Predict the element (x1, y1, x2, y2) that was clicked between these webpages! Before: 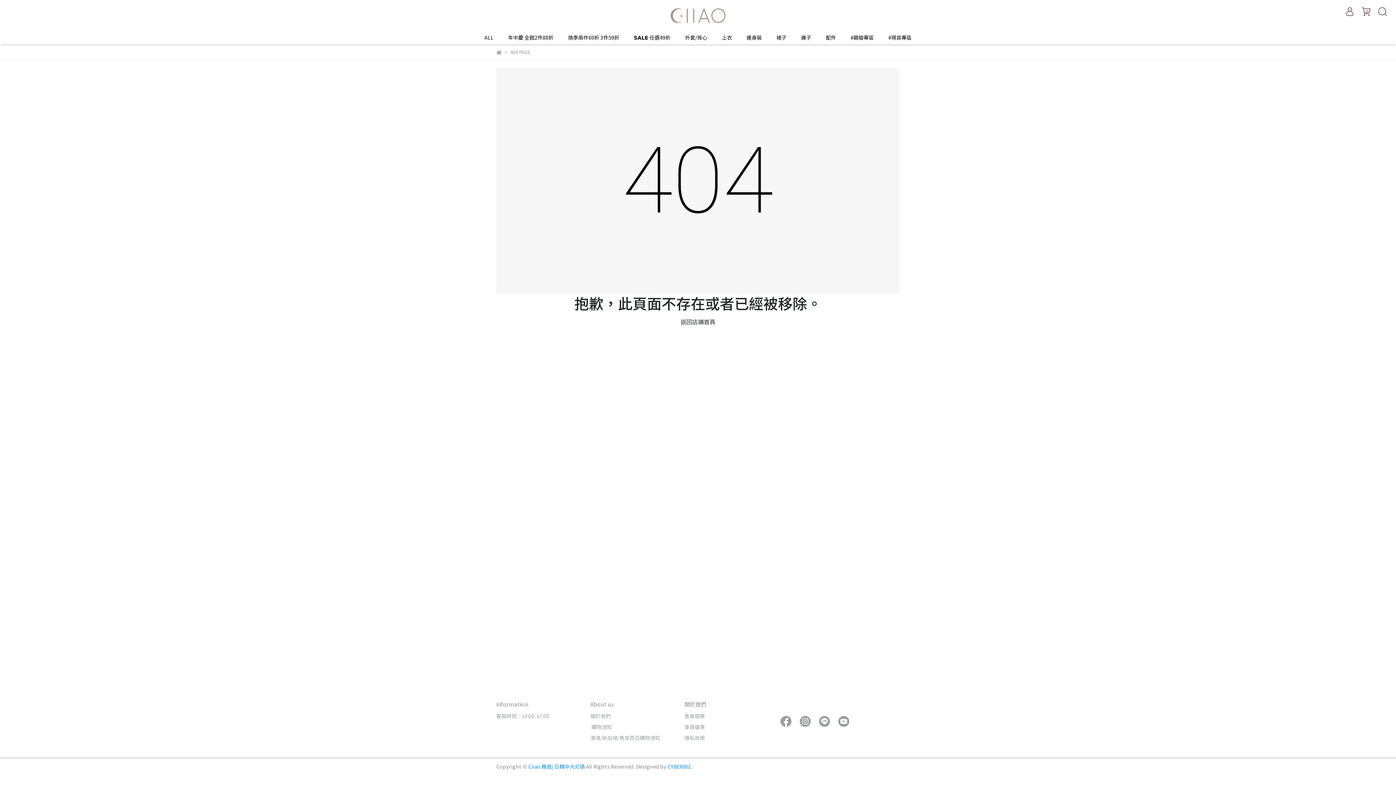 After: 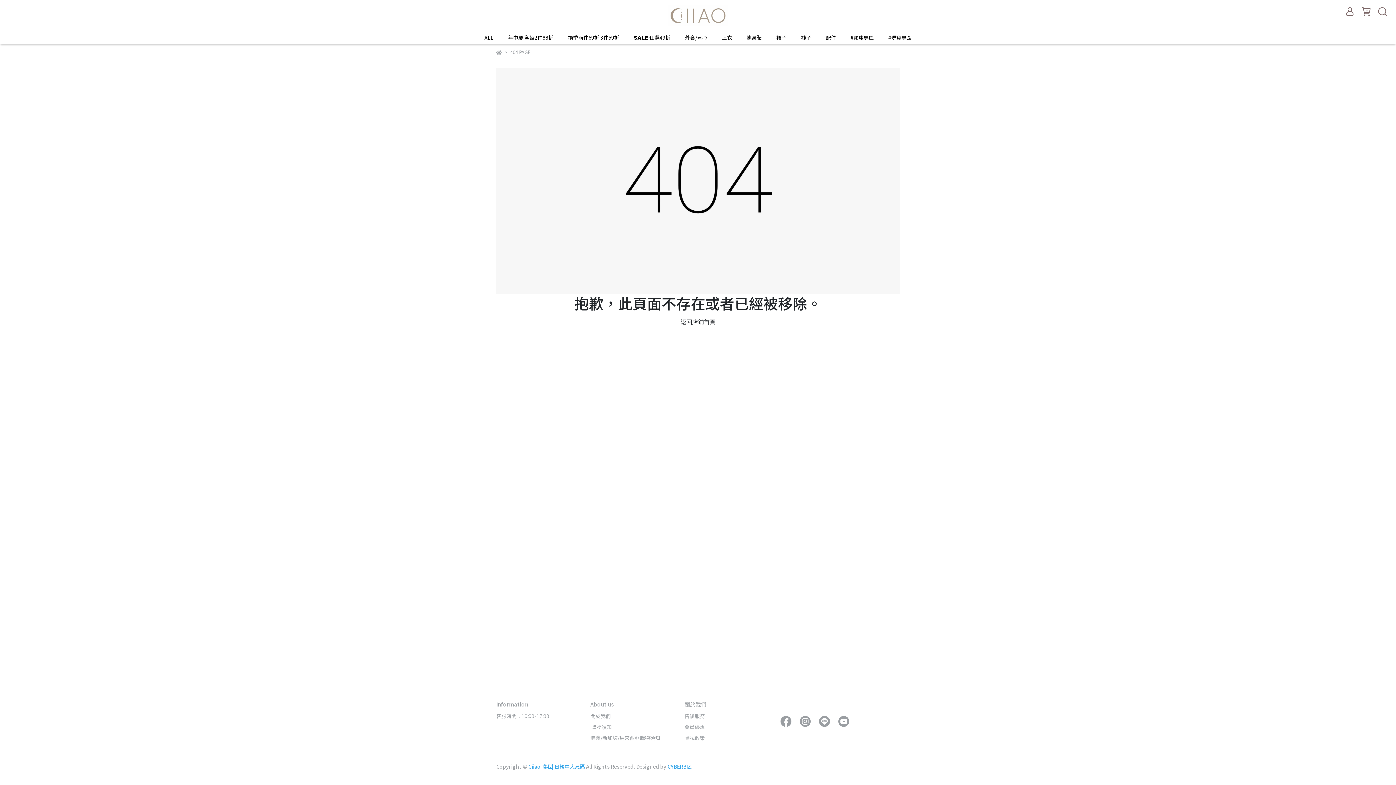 Action: bbox: (496, 67, 900, 294)